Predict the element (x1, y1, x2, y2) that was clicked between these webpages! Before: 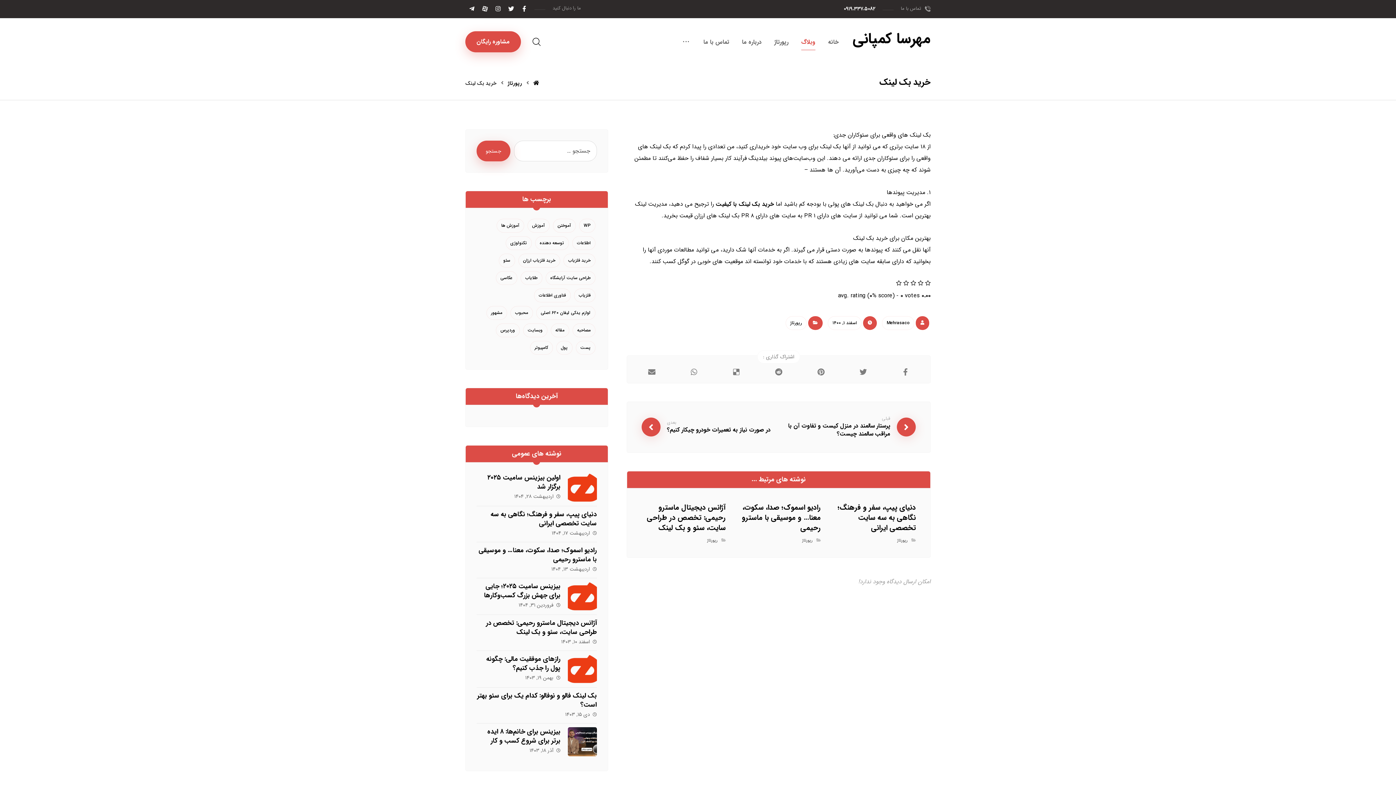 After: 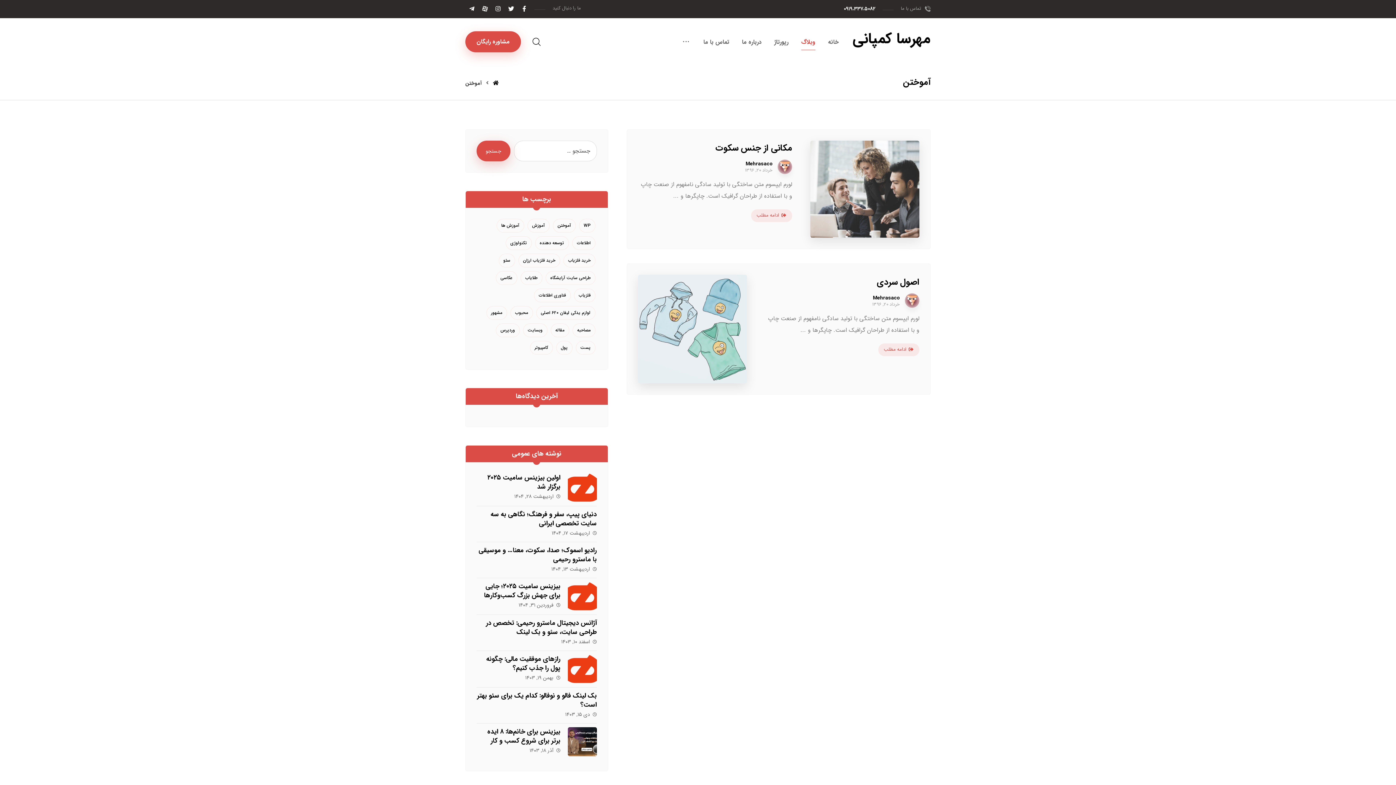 Action: bbox: (552, 218, 575, 232) label: آموختن (2 مورد)